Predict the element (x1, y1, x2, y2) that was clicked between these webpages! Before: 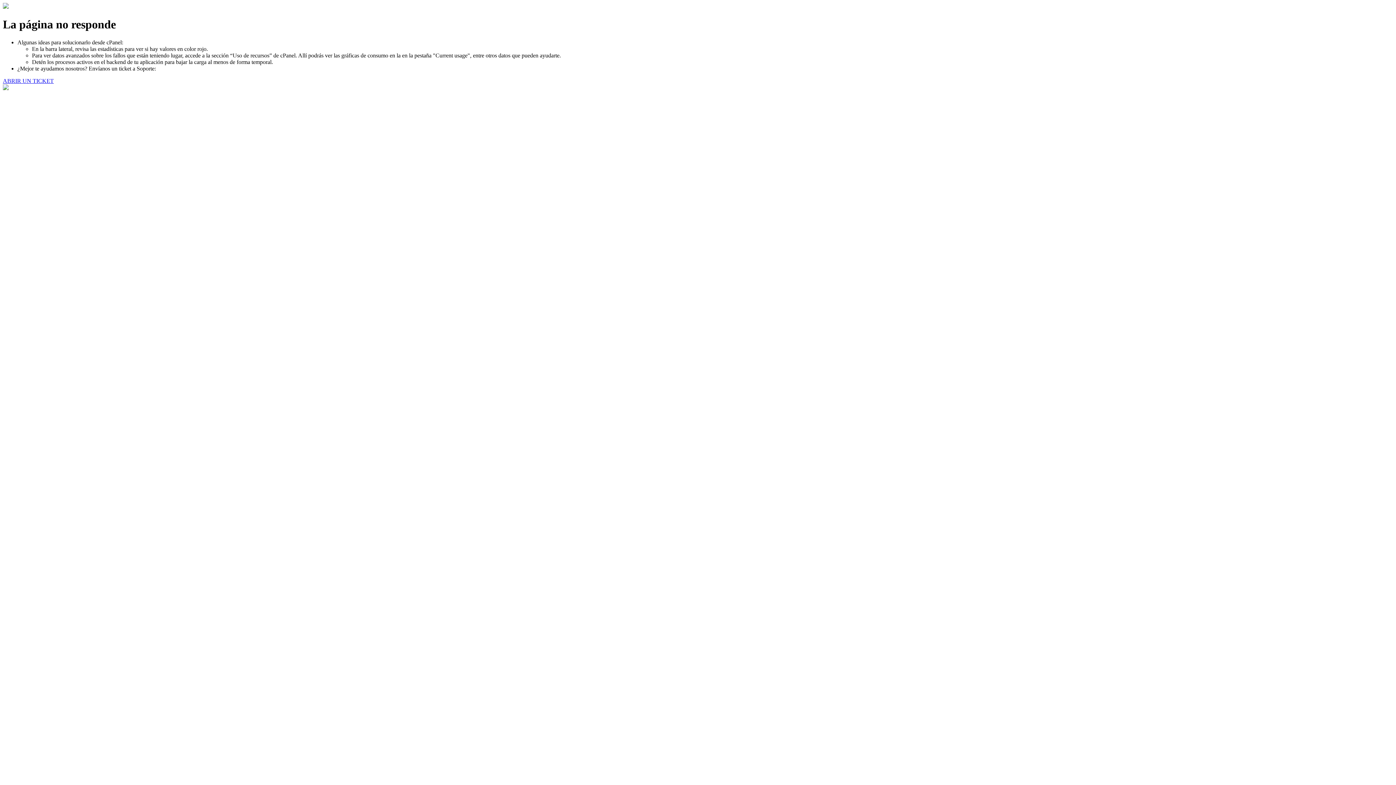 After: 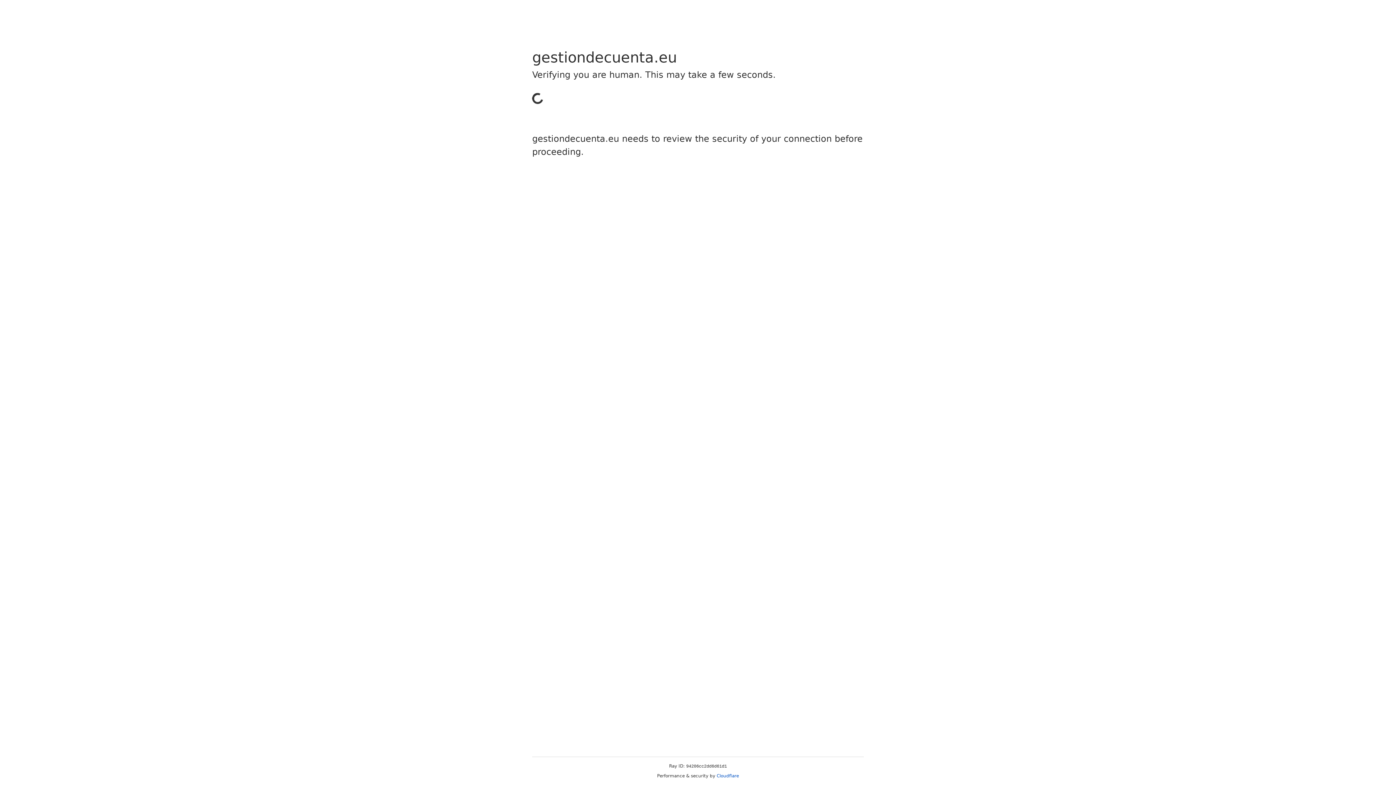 Action: bbox: (2, 77, 53, 83) label: ABRIR UN TICKET